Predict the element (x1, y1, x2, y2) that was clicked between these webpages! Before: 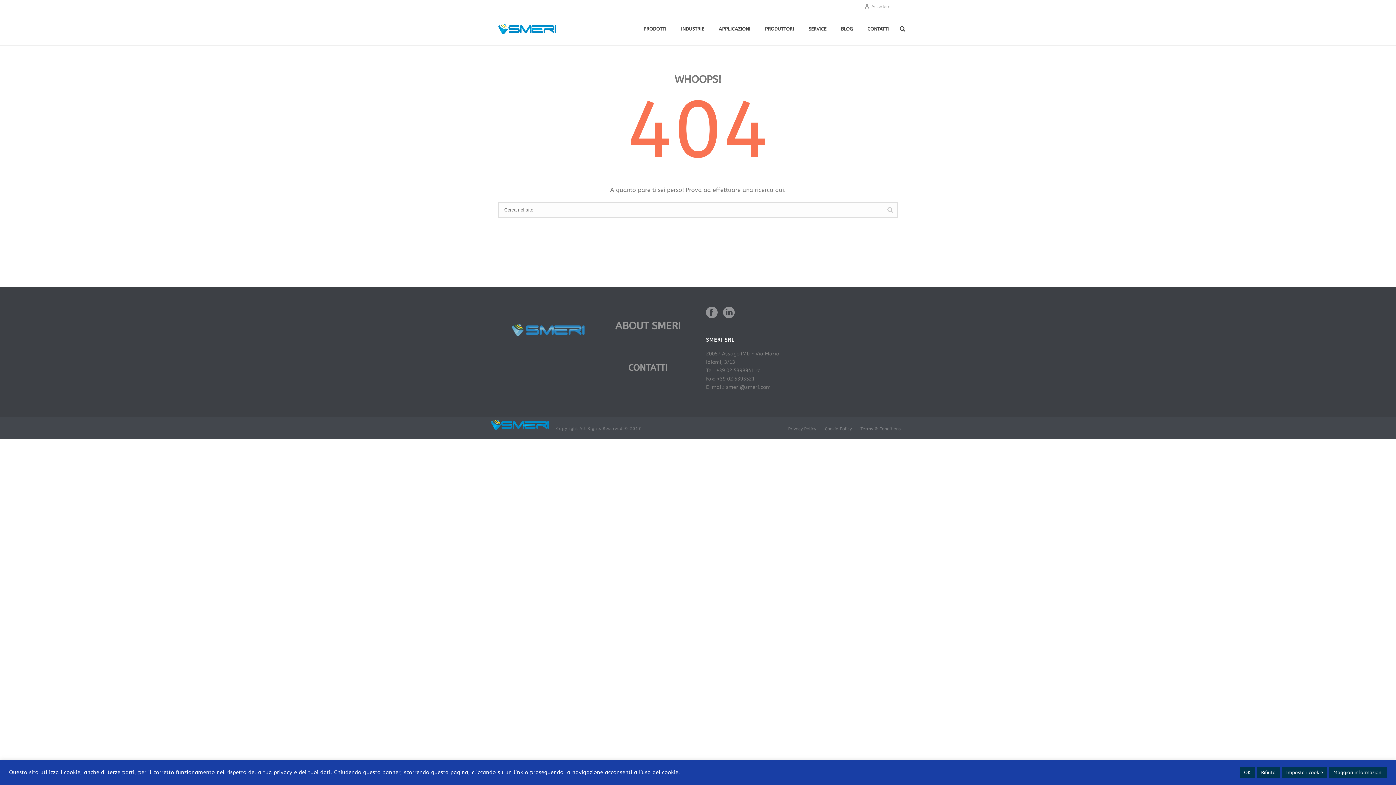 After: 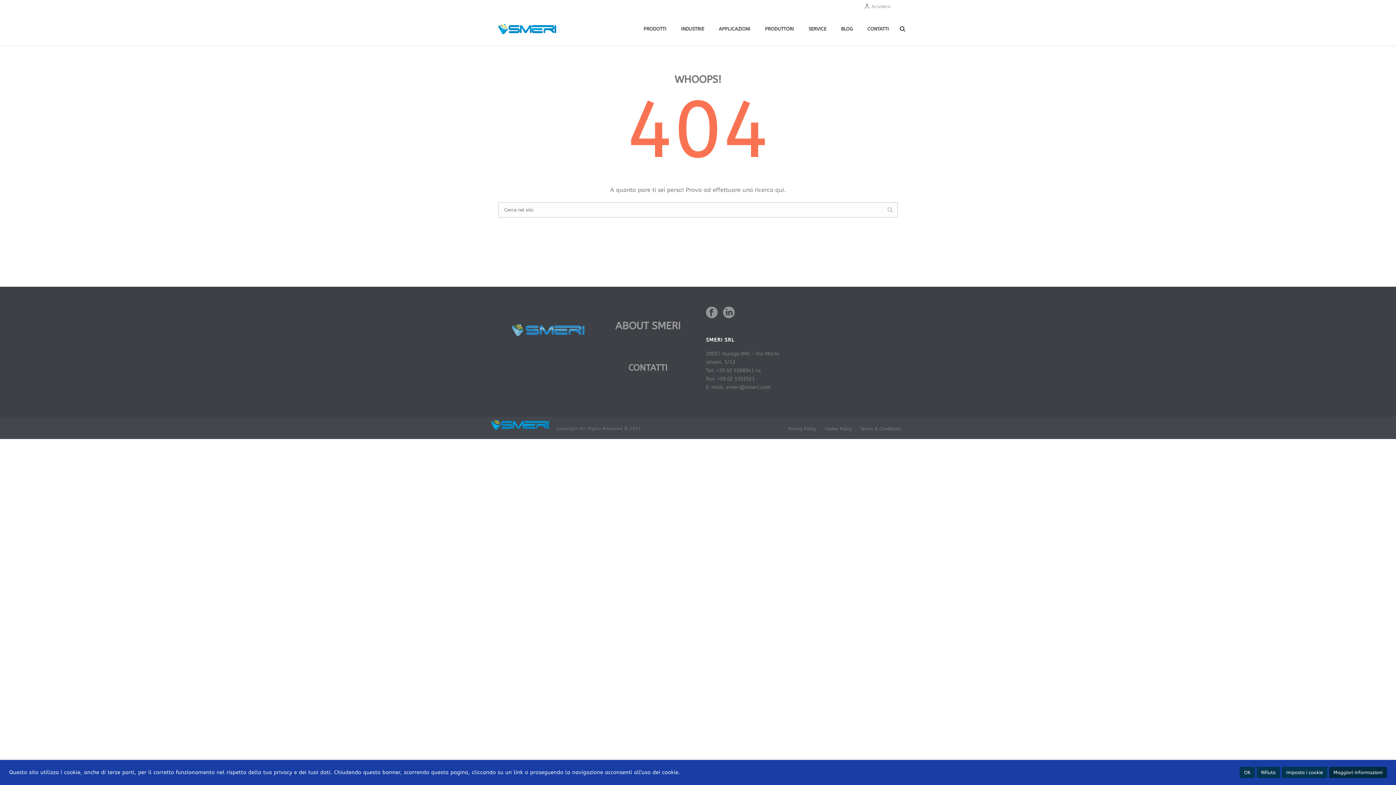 Action: label: Maggiori informazioni bbox: (1329, 767, 1387, 778)